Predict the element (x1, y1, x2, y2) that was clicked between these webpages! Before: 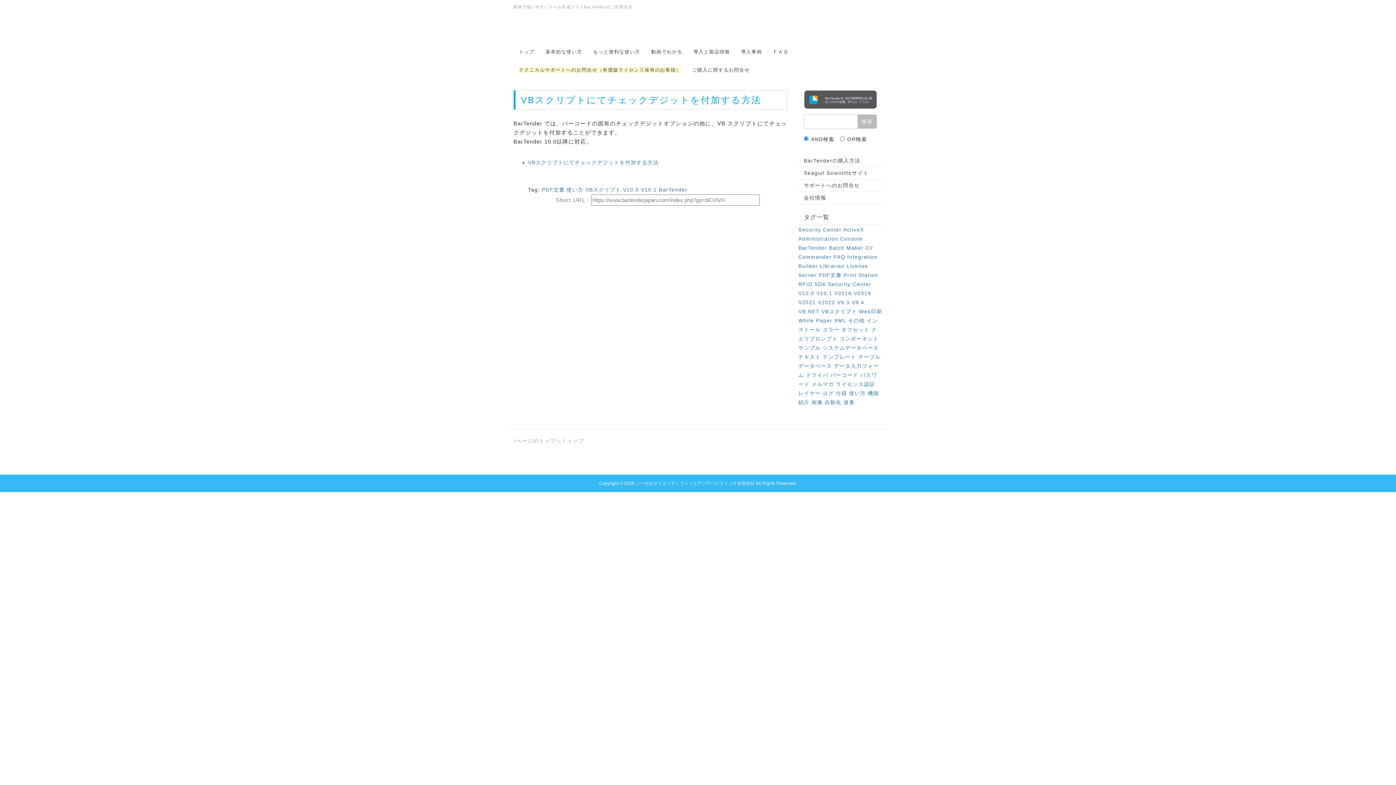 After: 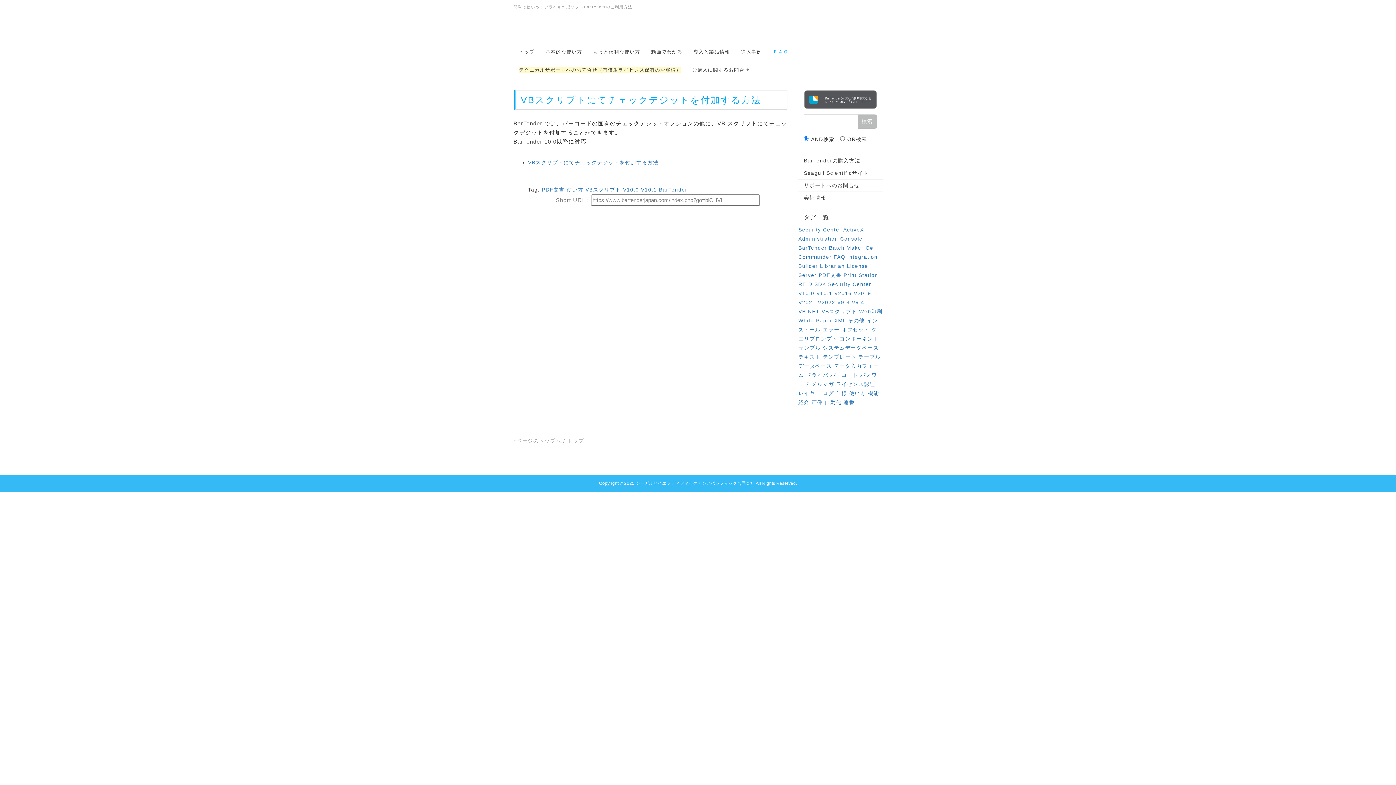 Action: bbox: (767, 42, 793, 61) label: ＦＡＱ